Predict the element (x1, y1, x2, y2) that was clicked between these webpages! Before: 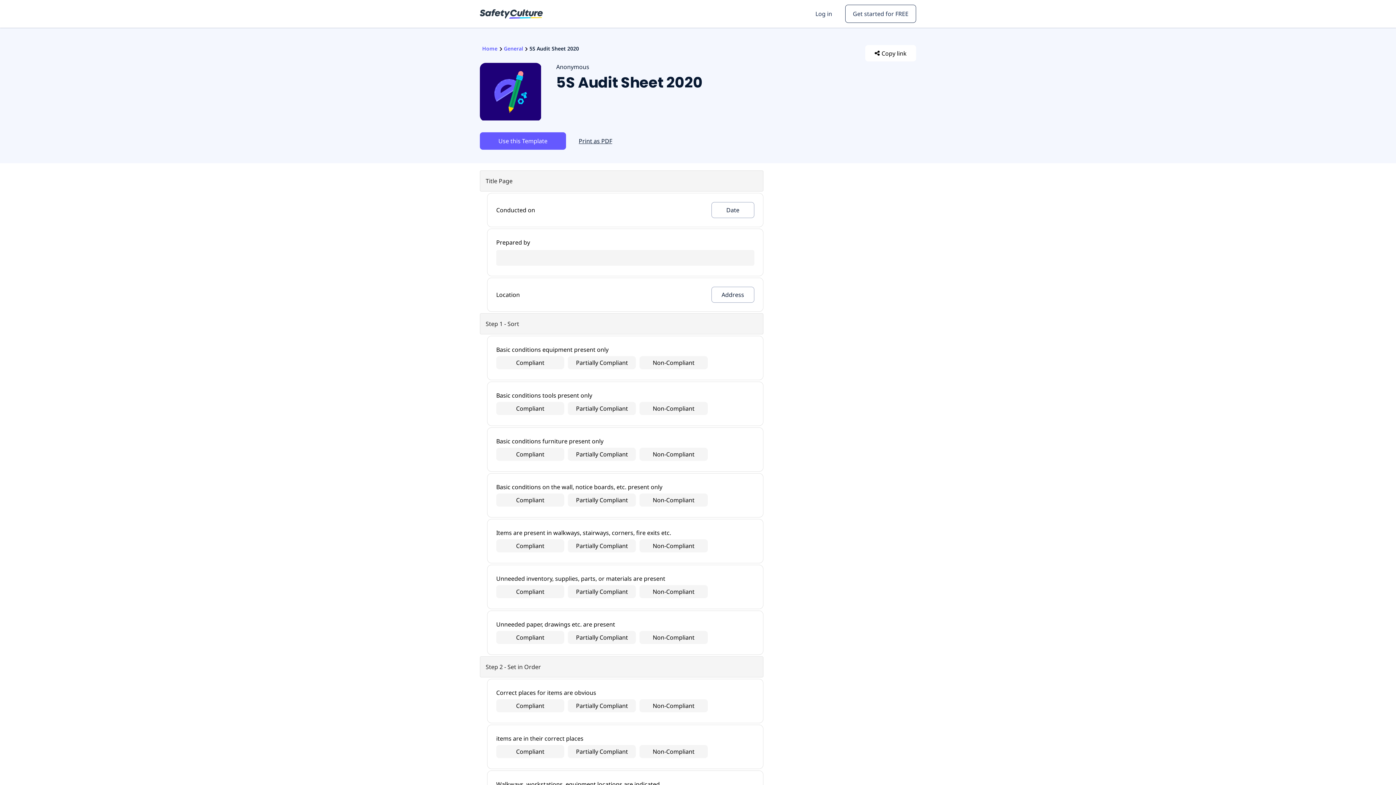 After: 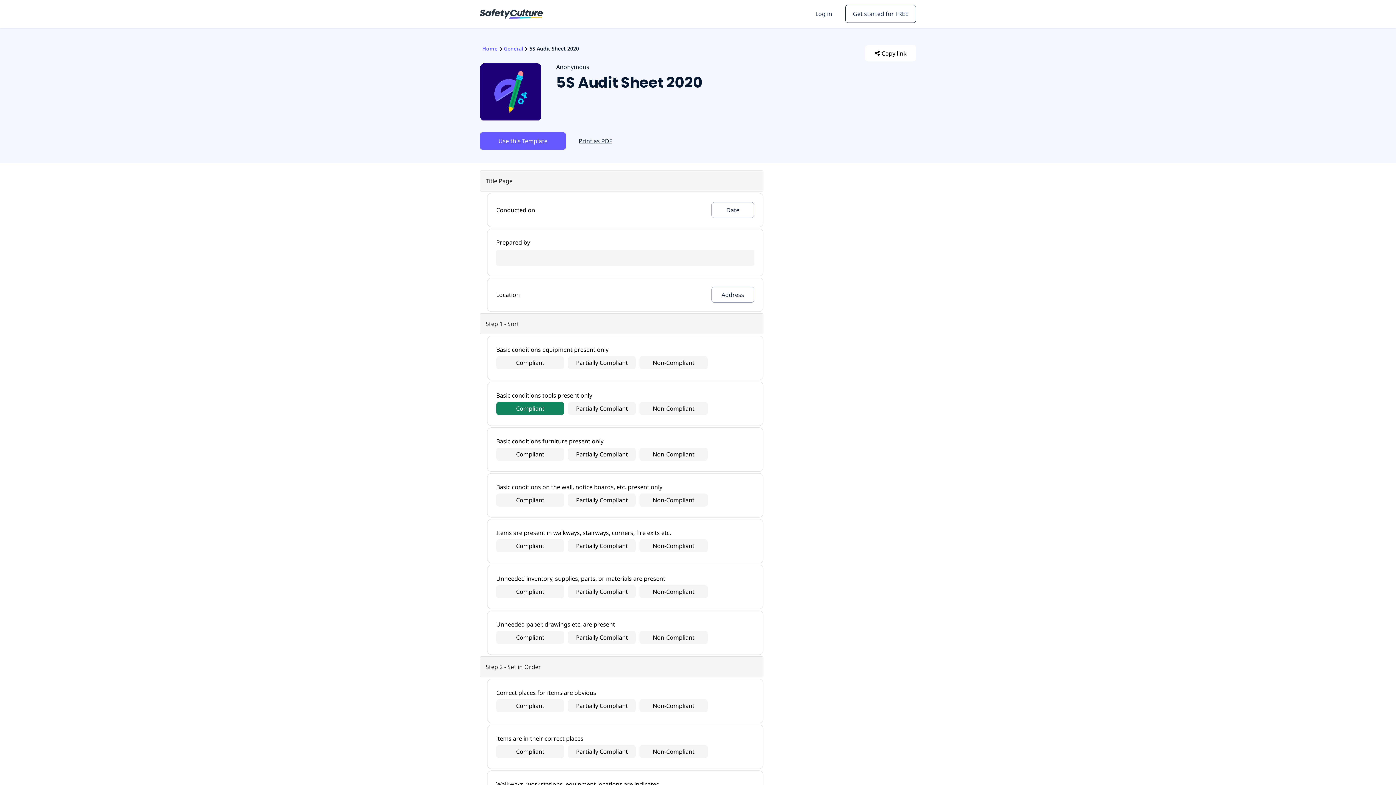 Action: label: Compliant bbox: (496, 402, 564, 415)